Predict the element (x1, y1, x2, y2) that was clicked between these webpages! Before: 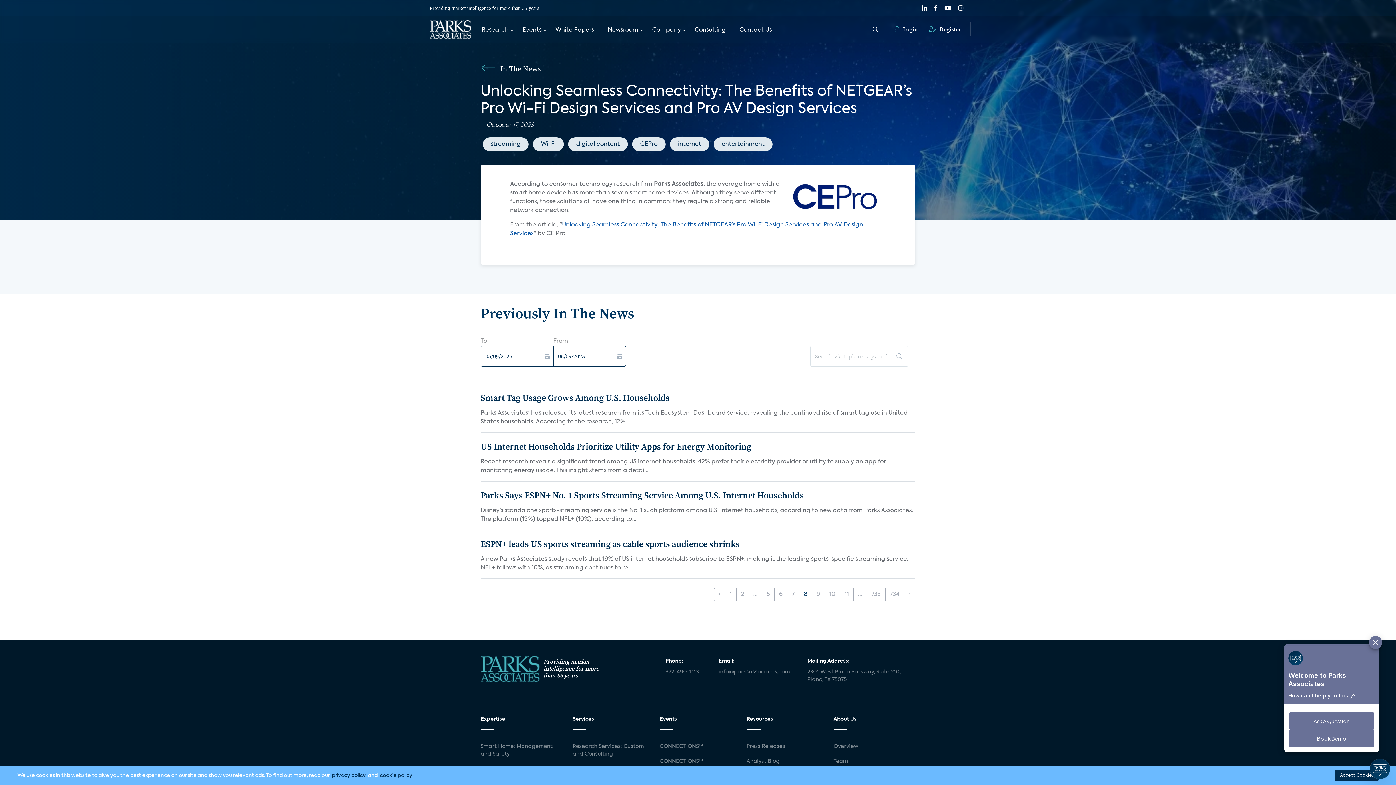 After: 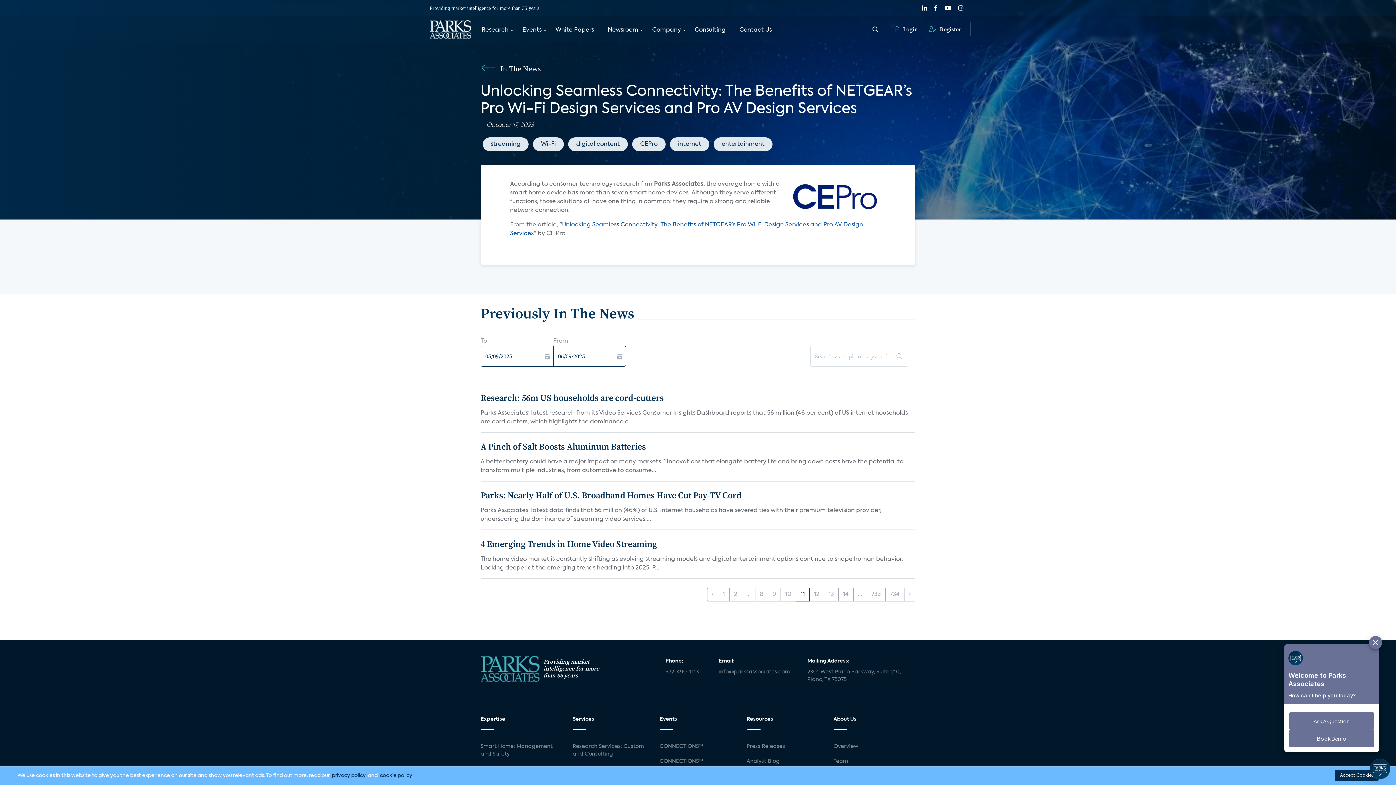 Action: bbox: (840, 588, 853, 601) label: 11